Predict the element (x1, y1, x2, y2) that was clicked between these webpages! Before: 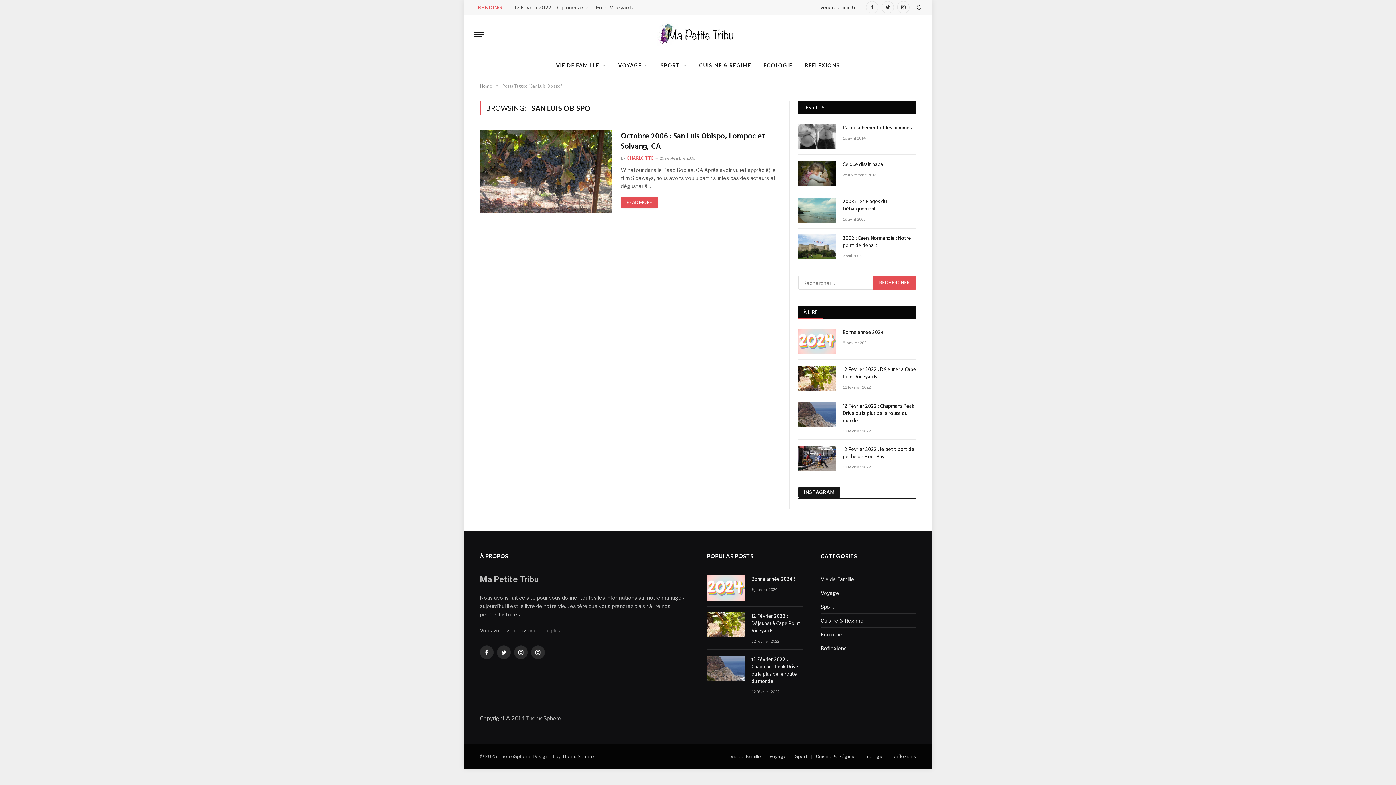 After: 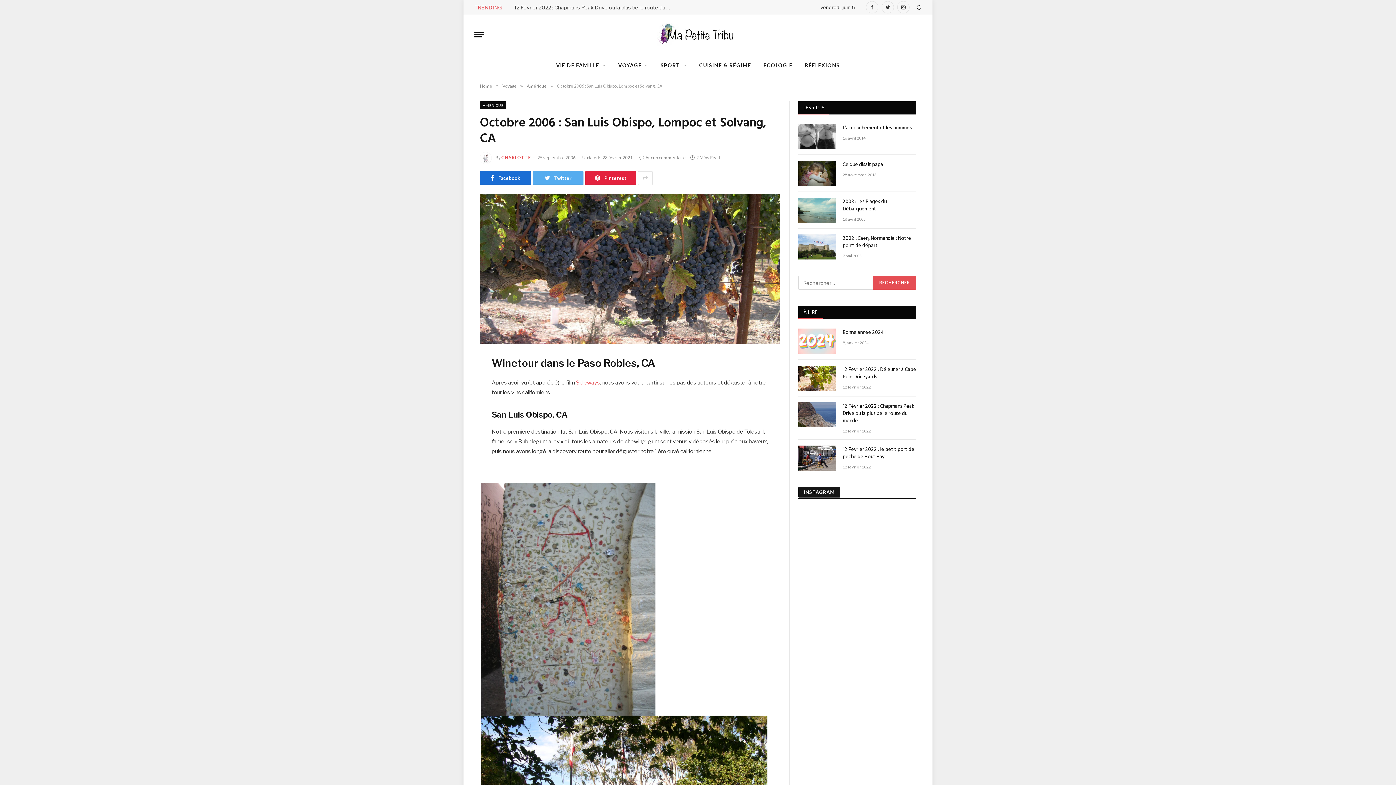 Action: label: Octobre 2006 : San Luis Obispo, Lompoc et Solvang, CA bbox: (621, 131, 780, 152)